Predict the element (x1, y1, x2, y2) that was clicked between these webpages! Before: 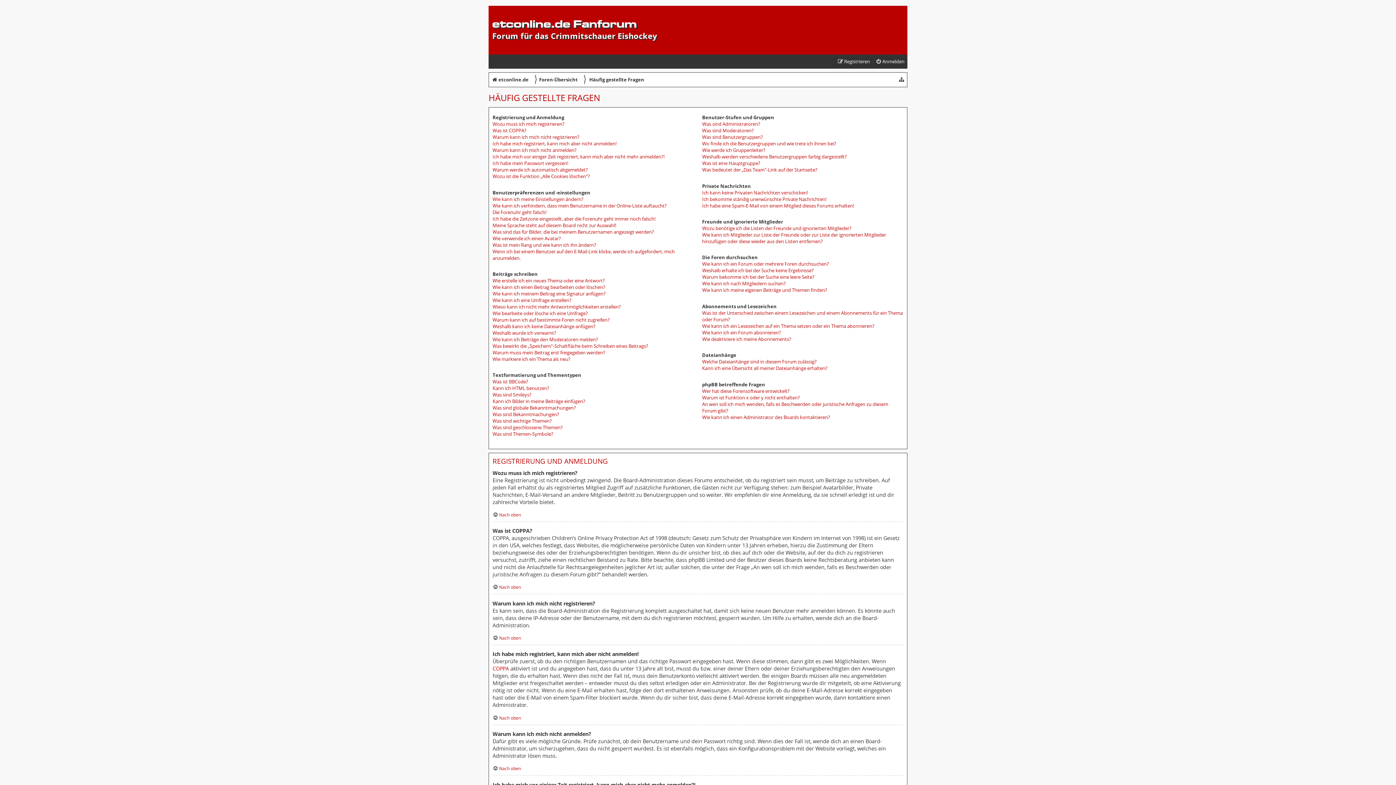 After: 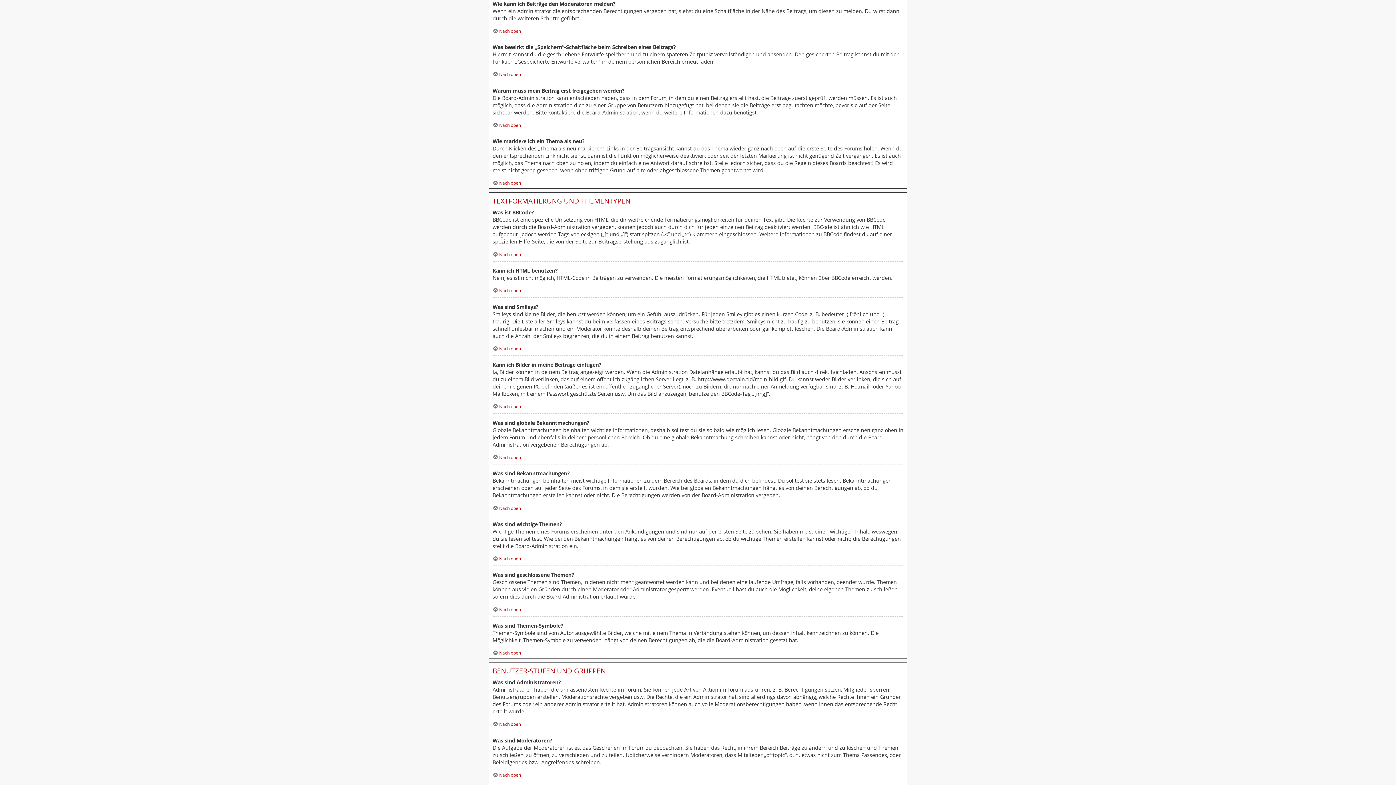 Action: label: Wie kann ich Beiträge den Moderatoren melden? bbox: (492, 336, 598, 342)